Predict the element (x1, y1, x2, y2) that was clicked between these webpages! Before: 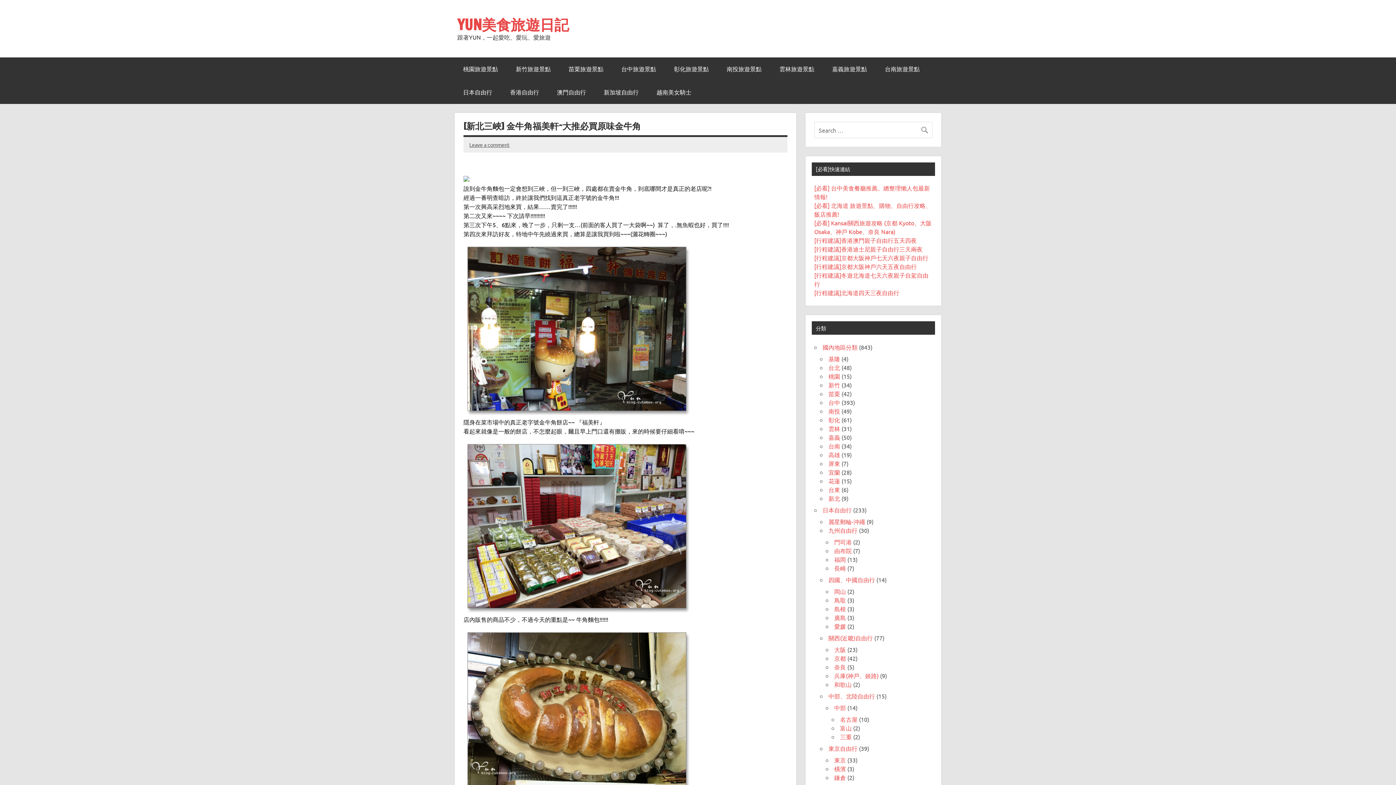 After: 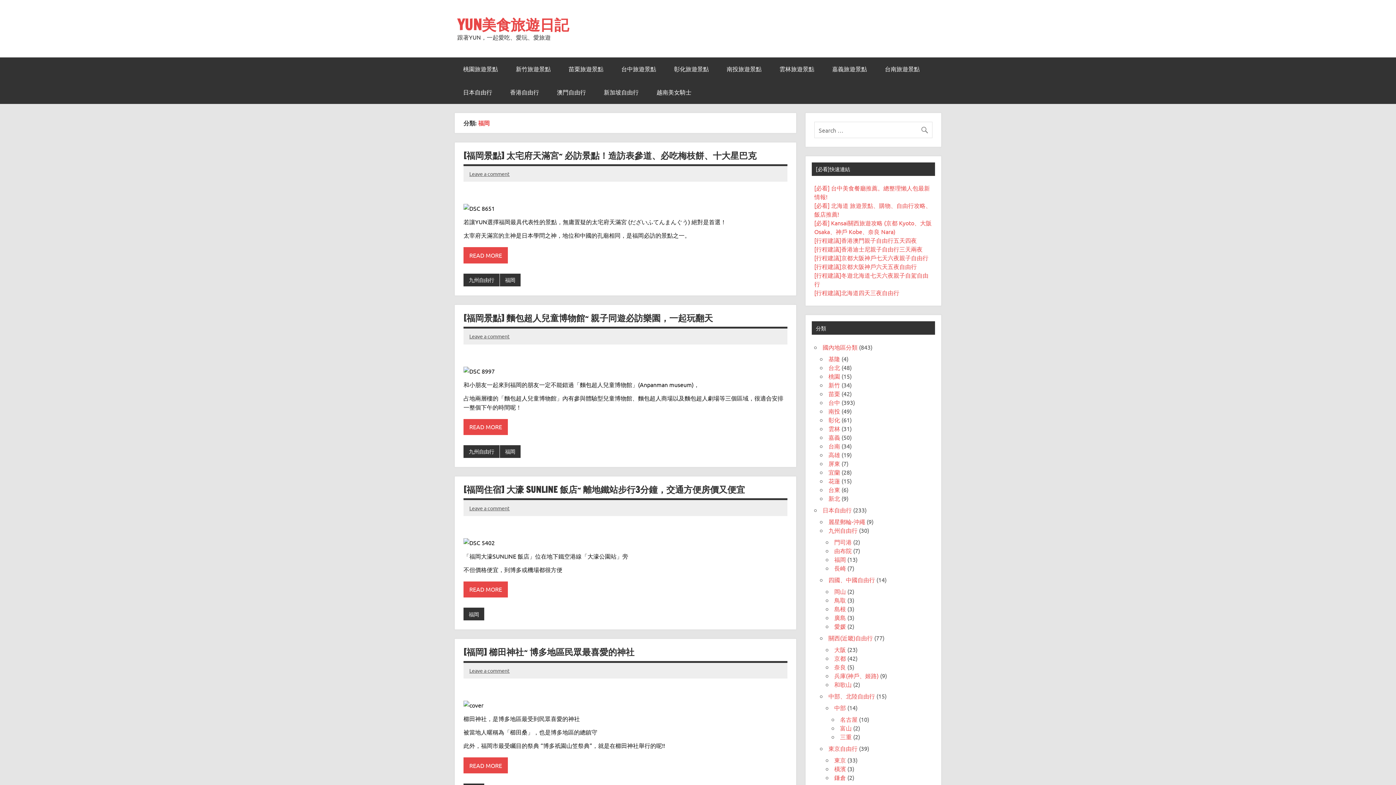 Action: bbox: (834, 555, 846, 563) label: 福岡